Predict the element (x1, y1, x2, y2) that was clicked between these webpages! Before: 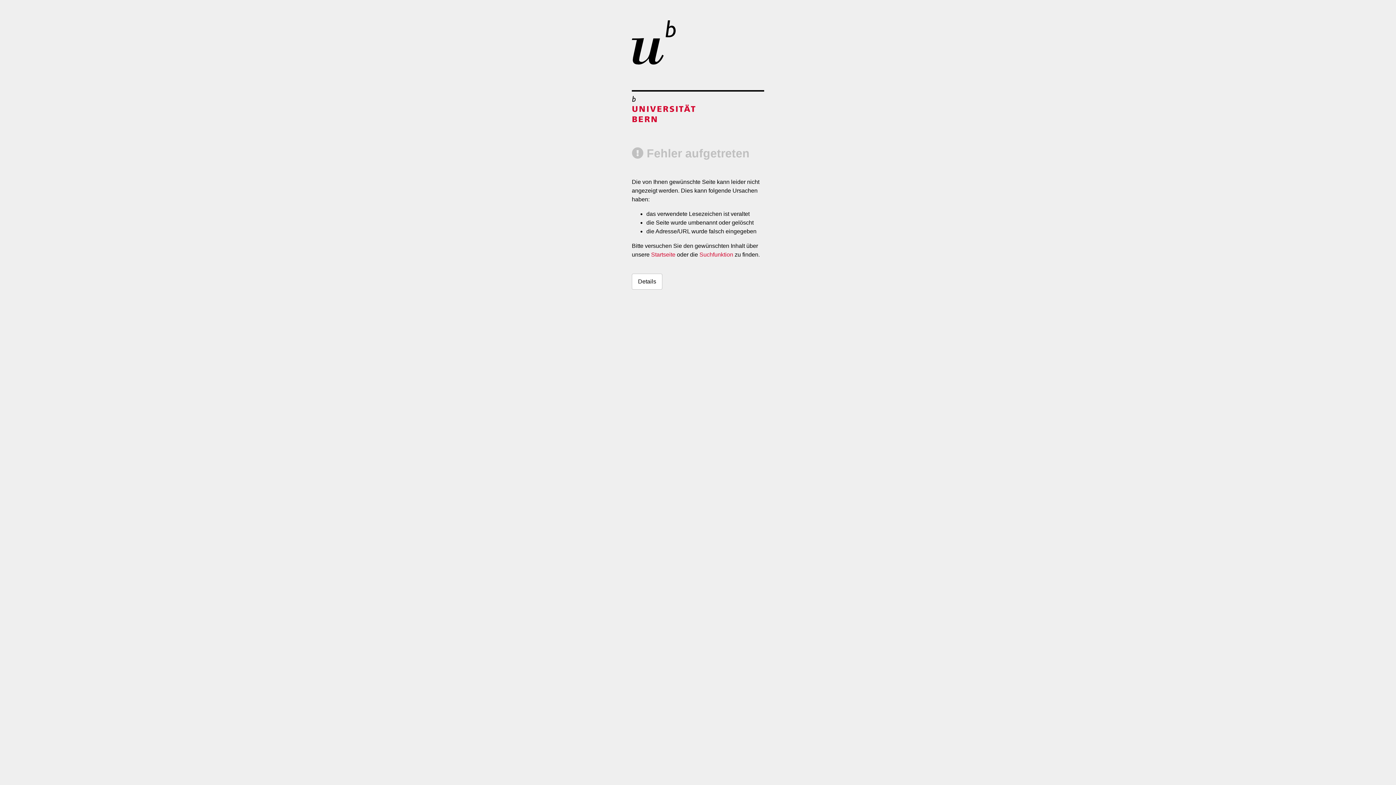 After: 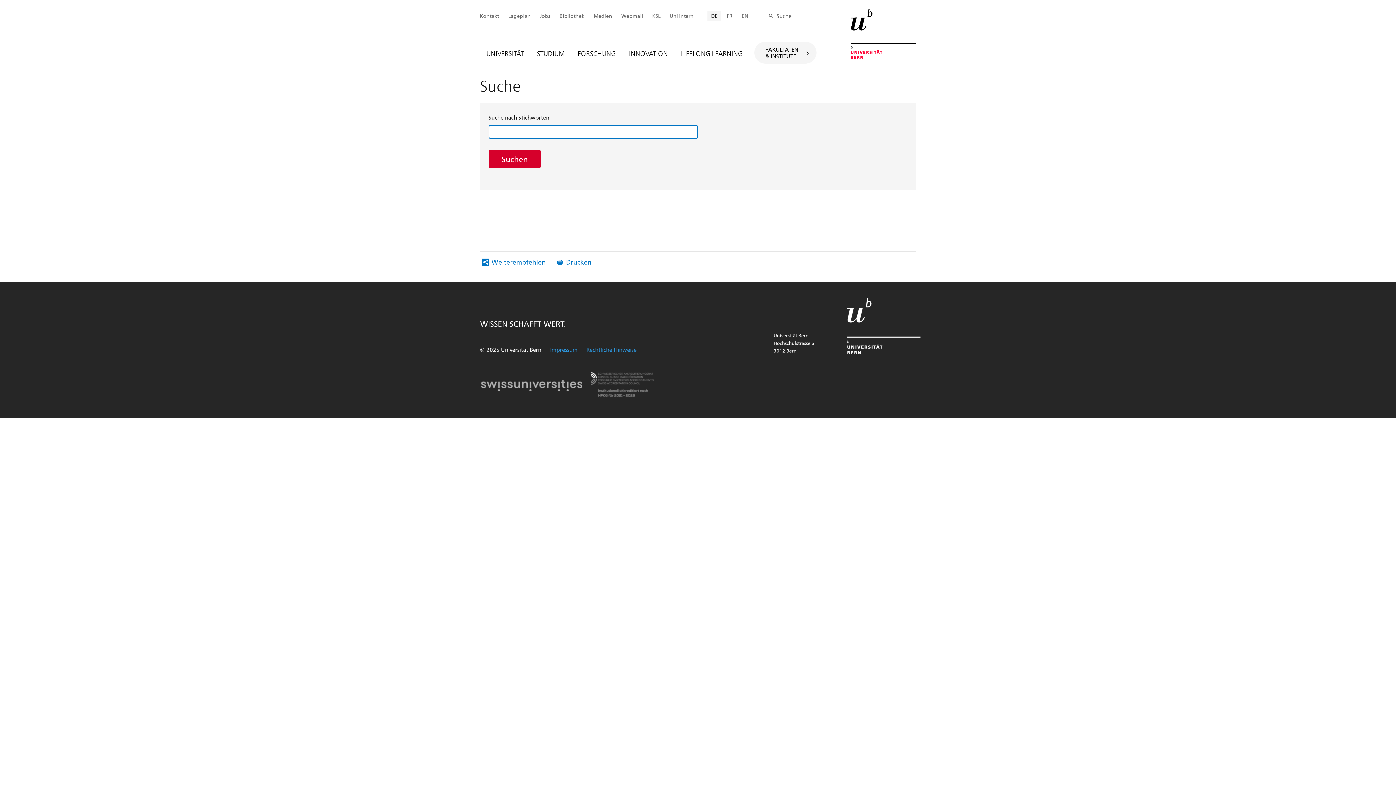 Action: label: Suchfunktion bbox: (699, 251, 733, 257)